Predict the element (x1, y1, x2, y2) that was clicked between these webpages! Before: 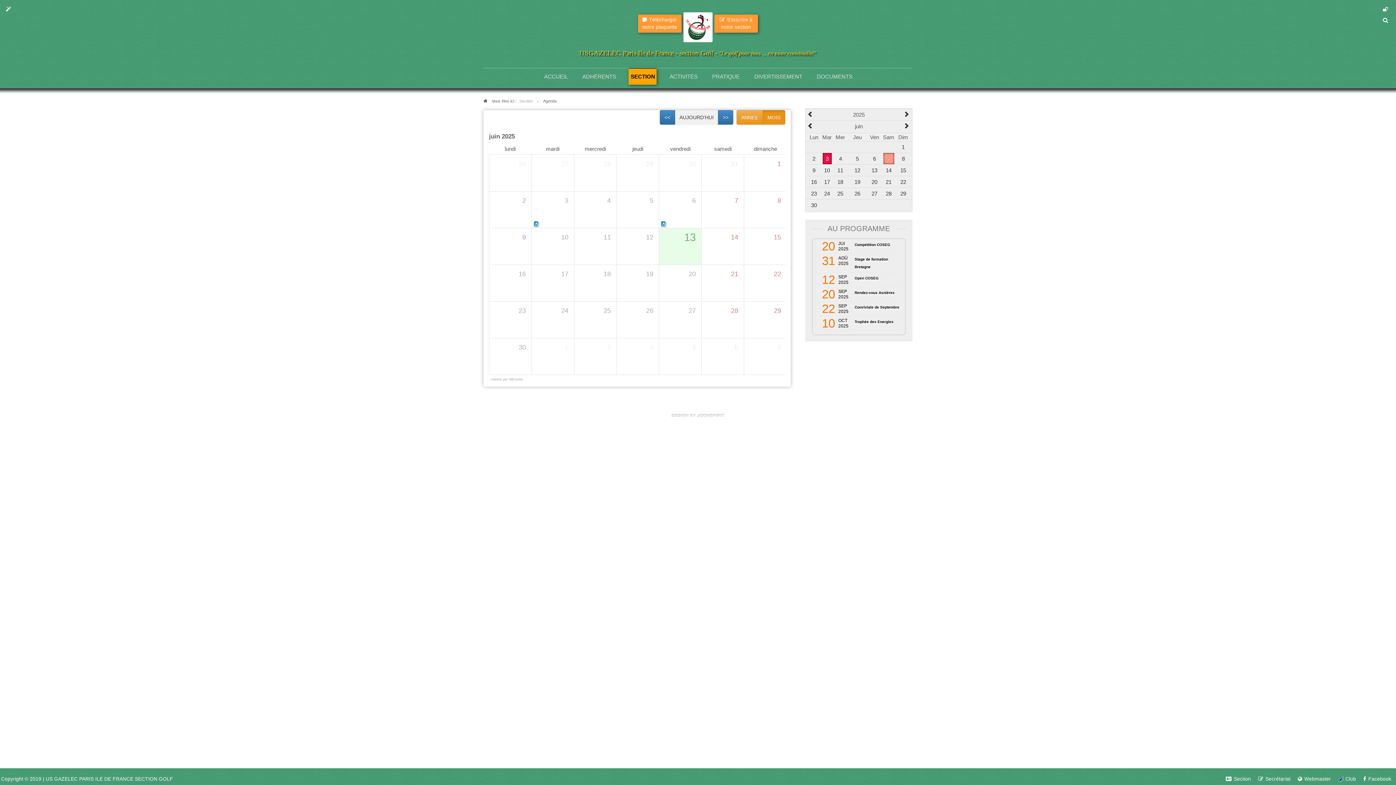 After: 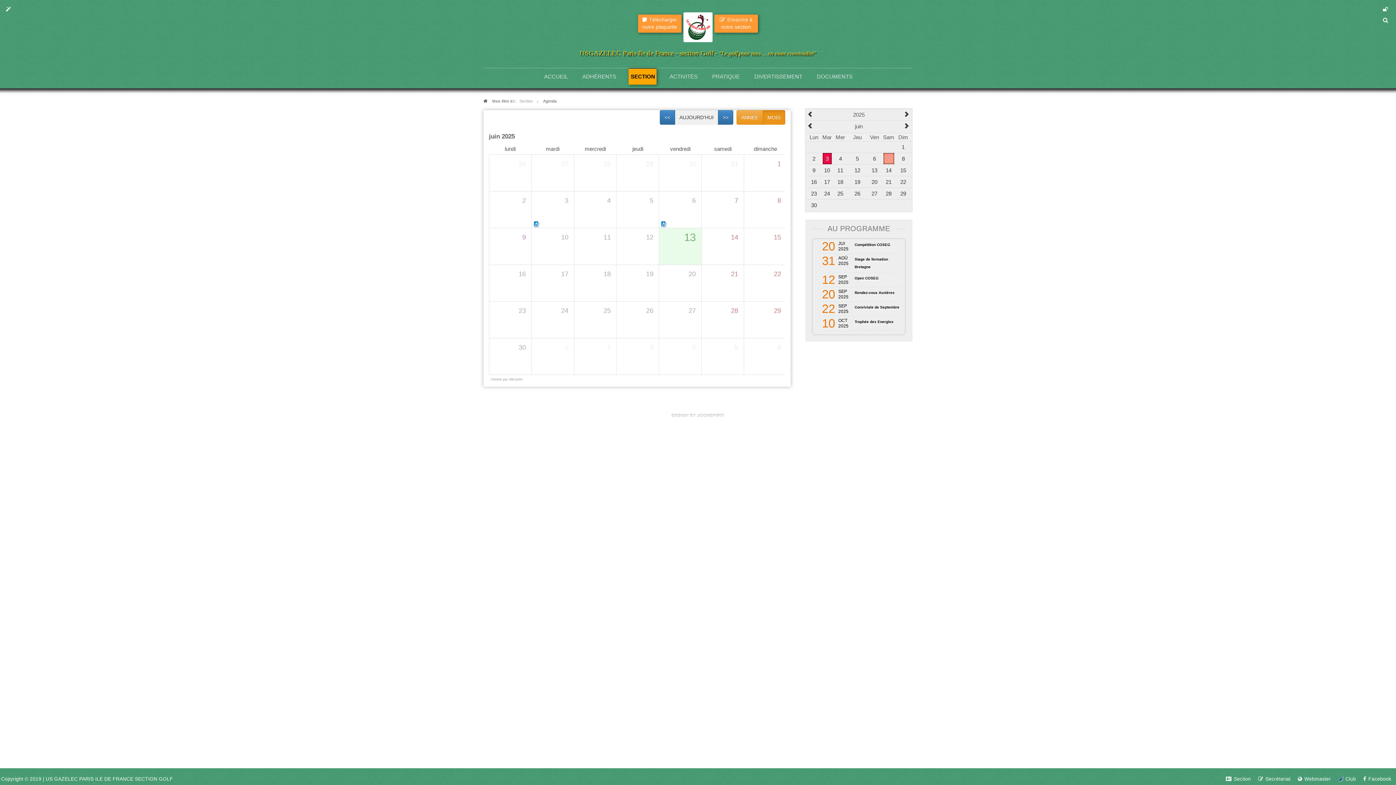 Action: bbox: (886, 178, 891, 185) label: 21